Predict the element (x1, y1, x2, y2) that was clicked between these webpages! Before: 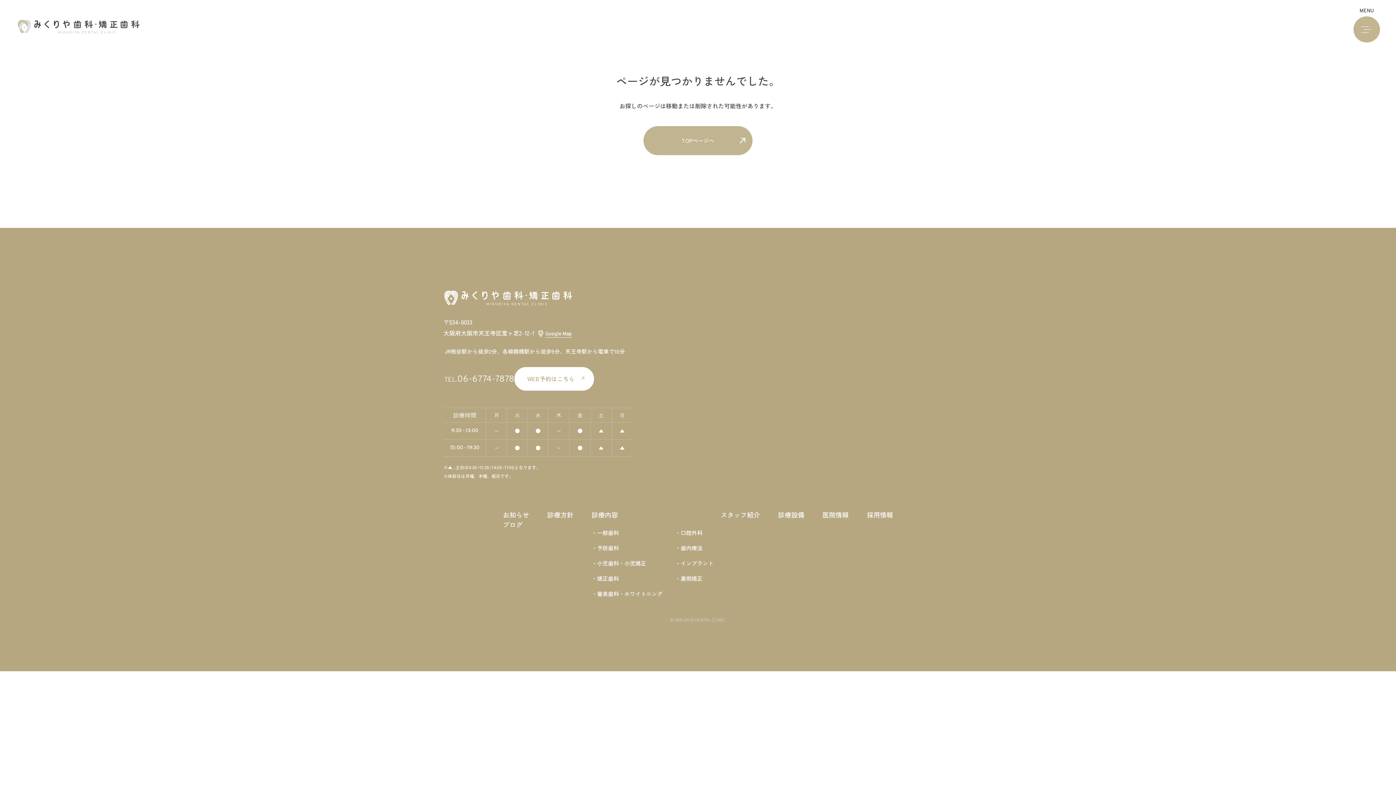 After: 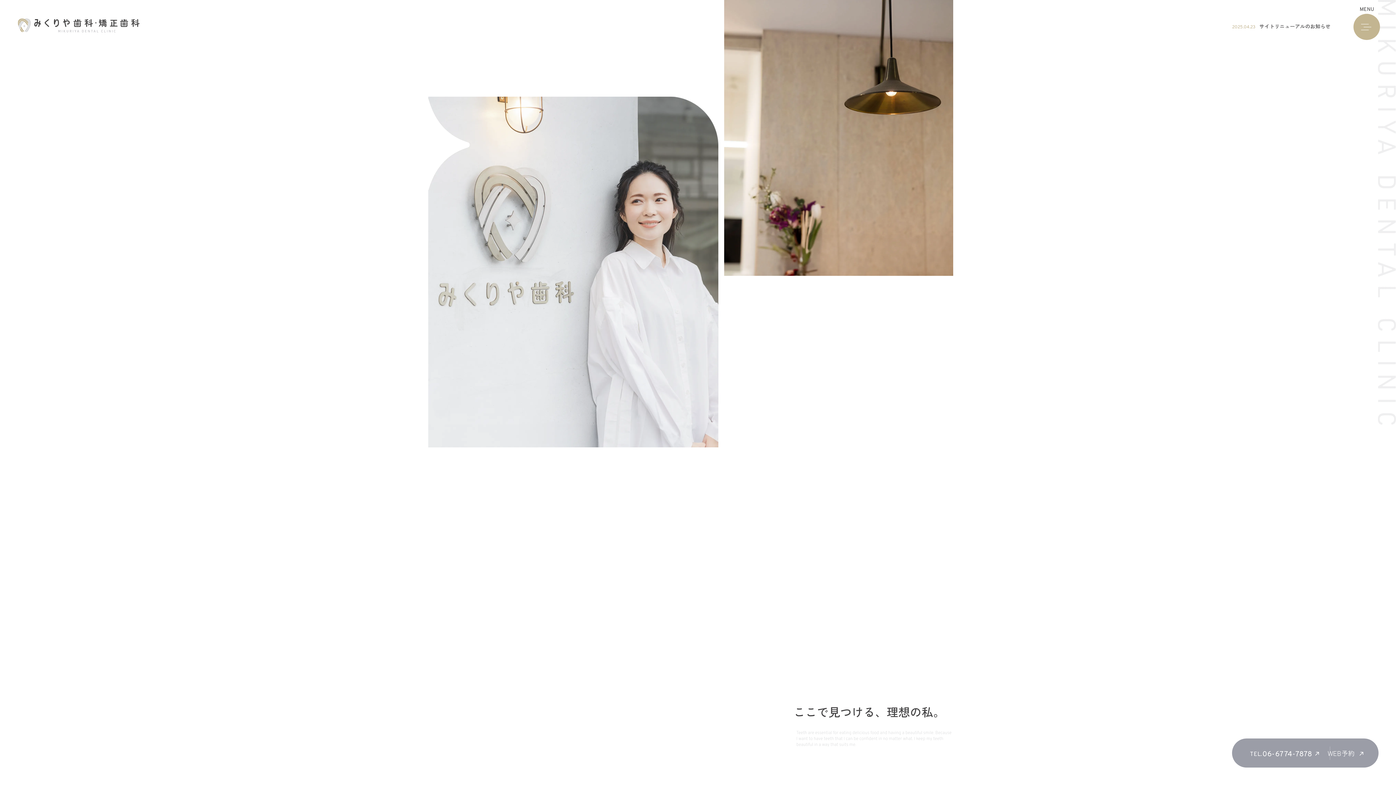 Action: bbox: (643, 126, 752, 155) label: TOPページへ